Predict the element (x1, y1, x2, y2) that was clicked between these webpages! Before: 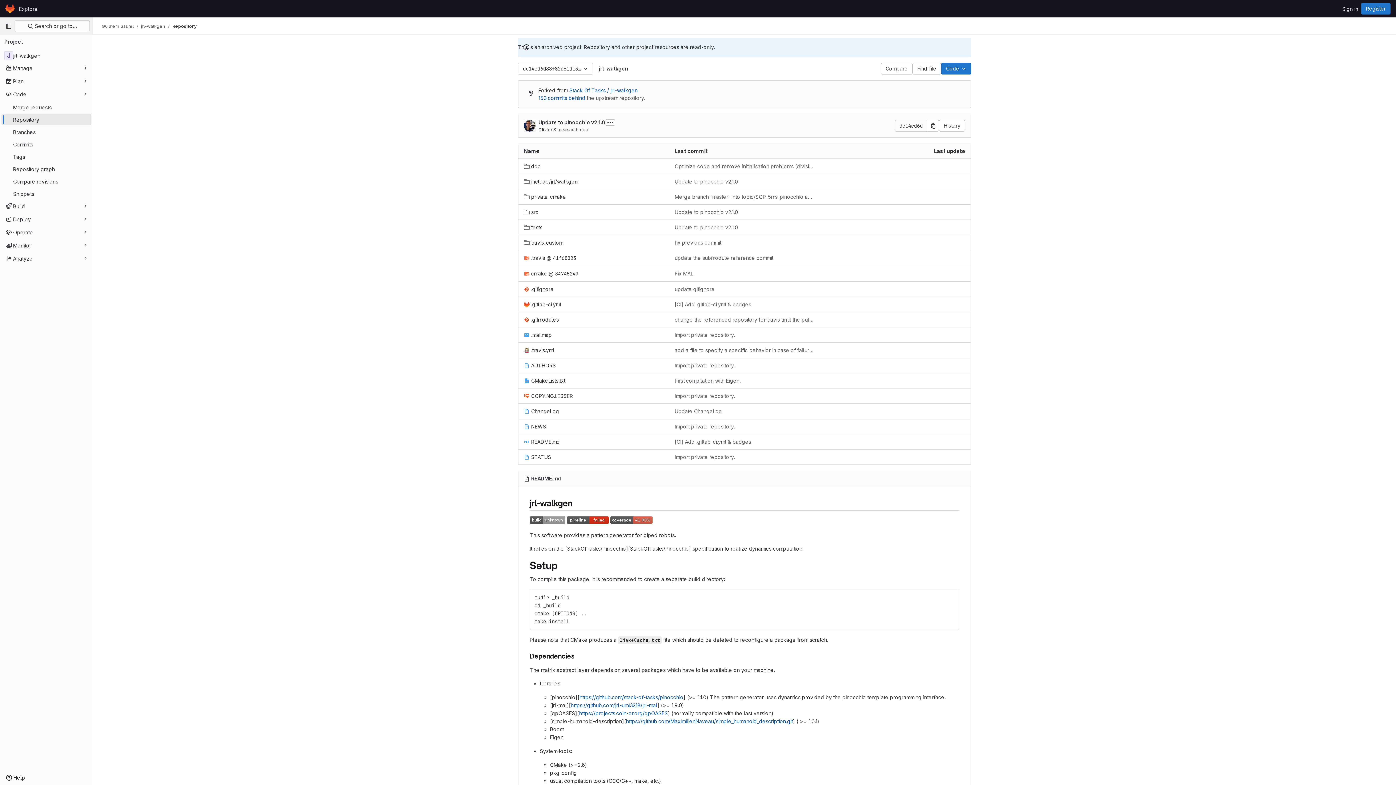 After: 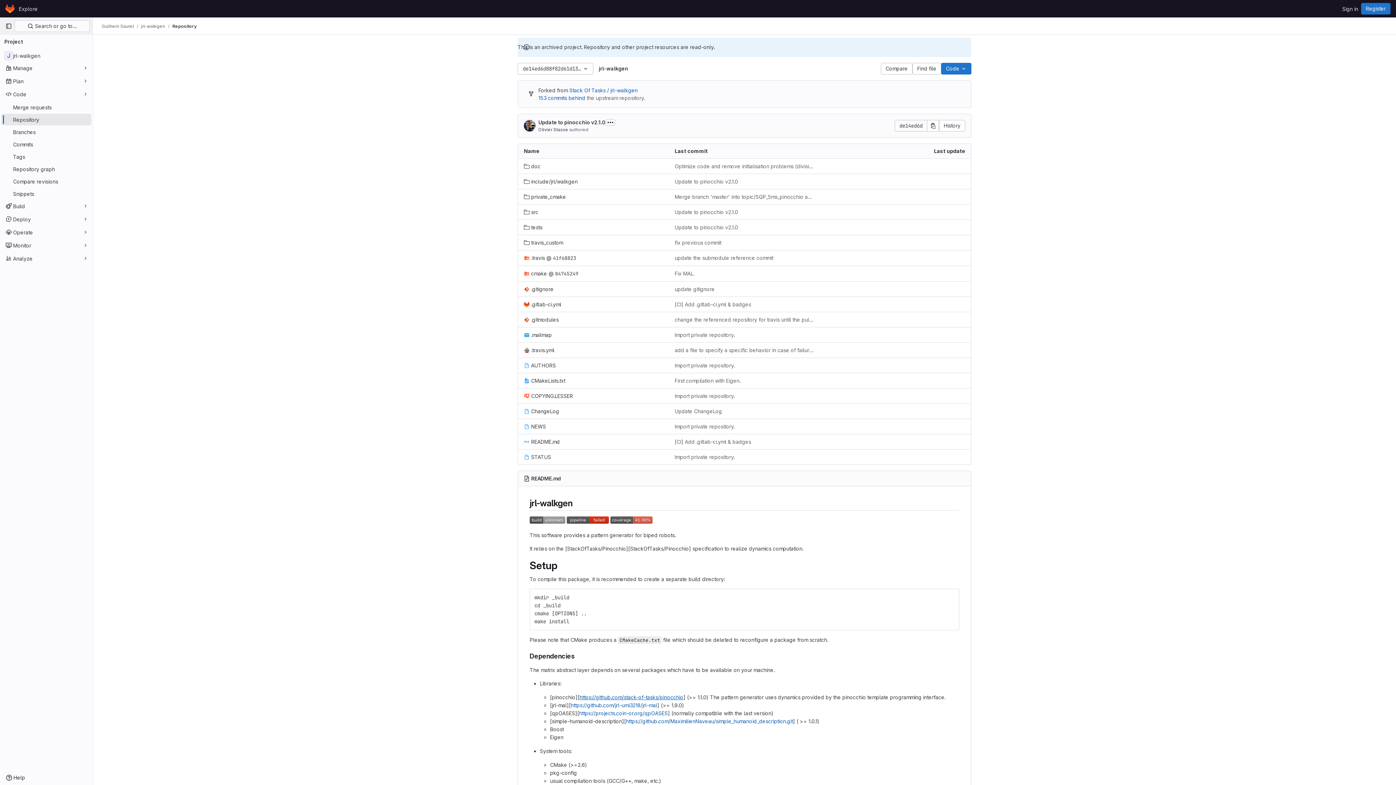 Action: label: https://github.com/stack-of-tasks/pinocchio bbox: (579, 694, 683, 700)